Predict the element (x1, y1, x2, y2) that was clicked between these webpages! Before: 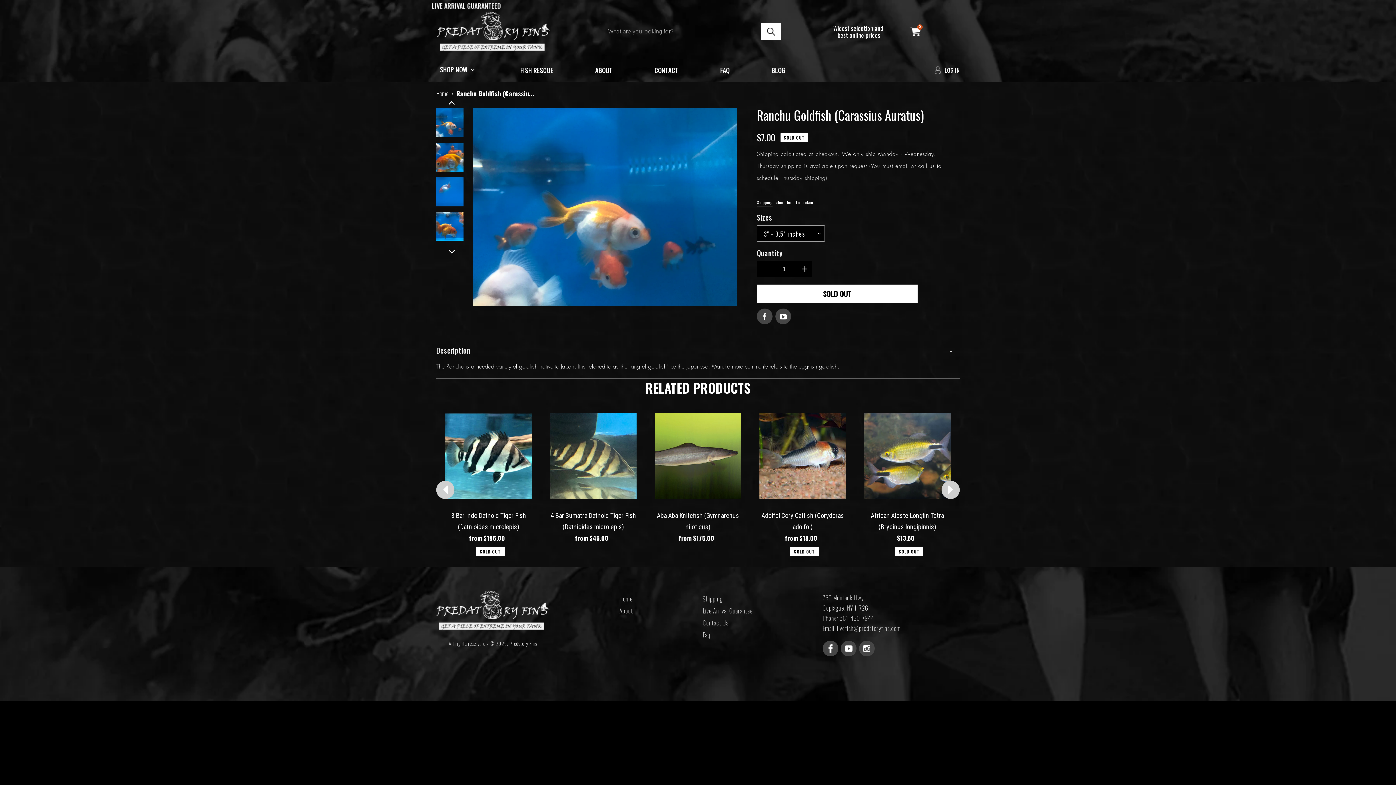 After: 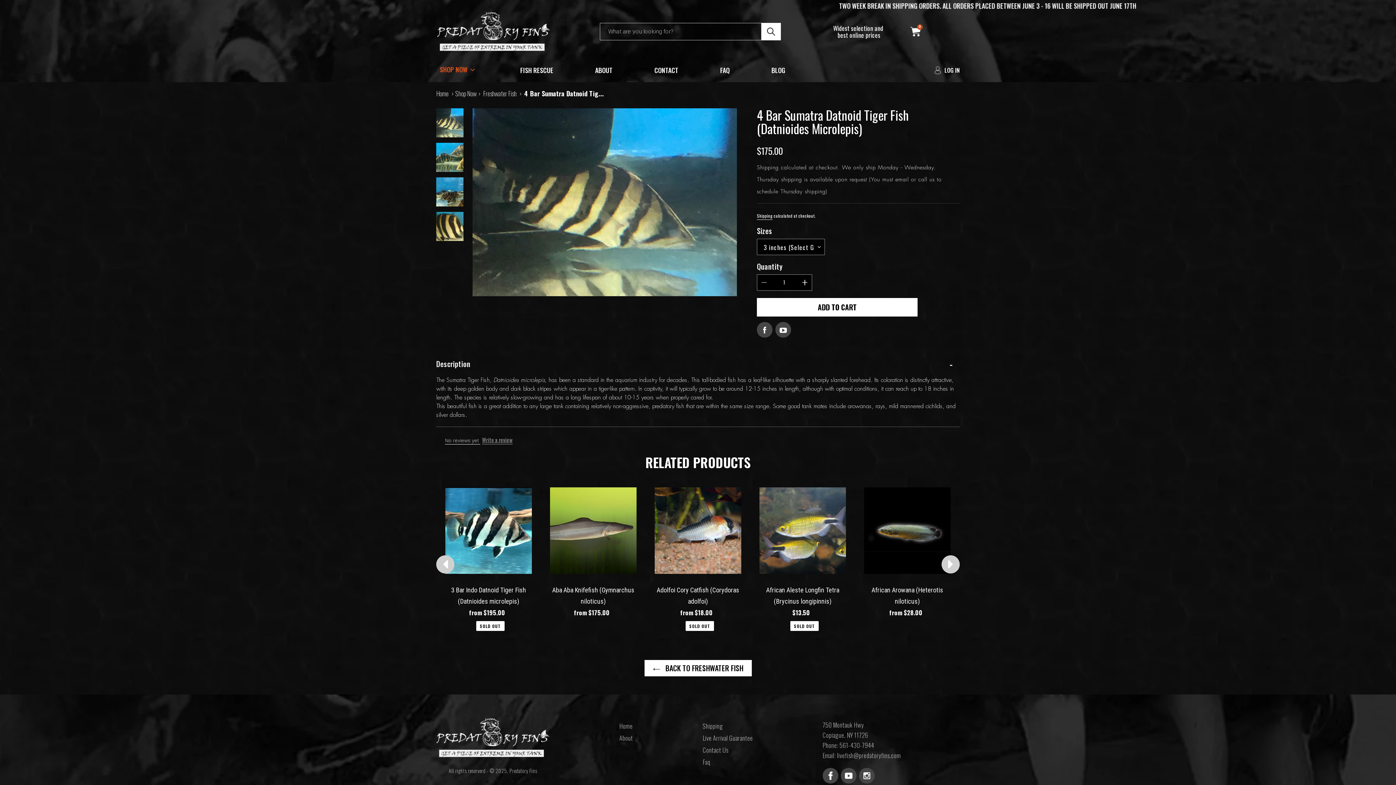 Action: bbox: (541, 413, 645, 546) label: 4 Bar Sumatra Datnoid Tiger Fish (Datnioides microlepis)